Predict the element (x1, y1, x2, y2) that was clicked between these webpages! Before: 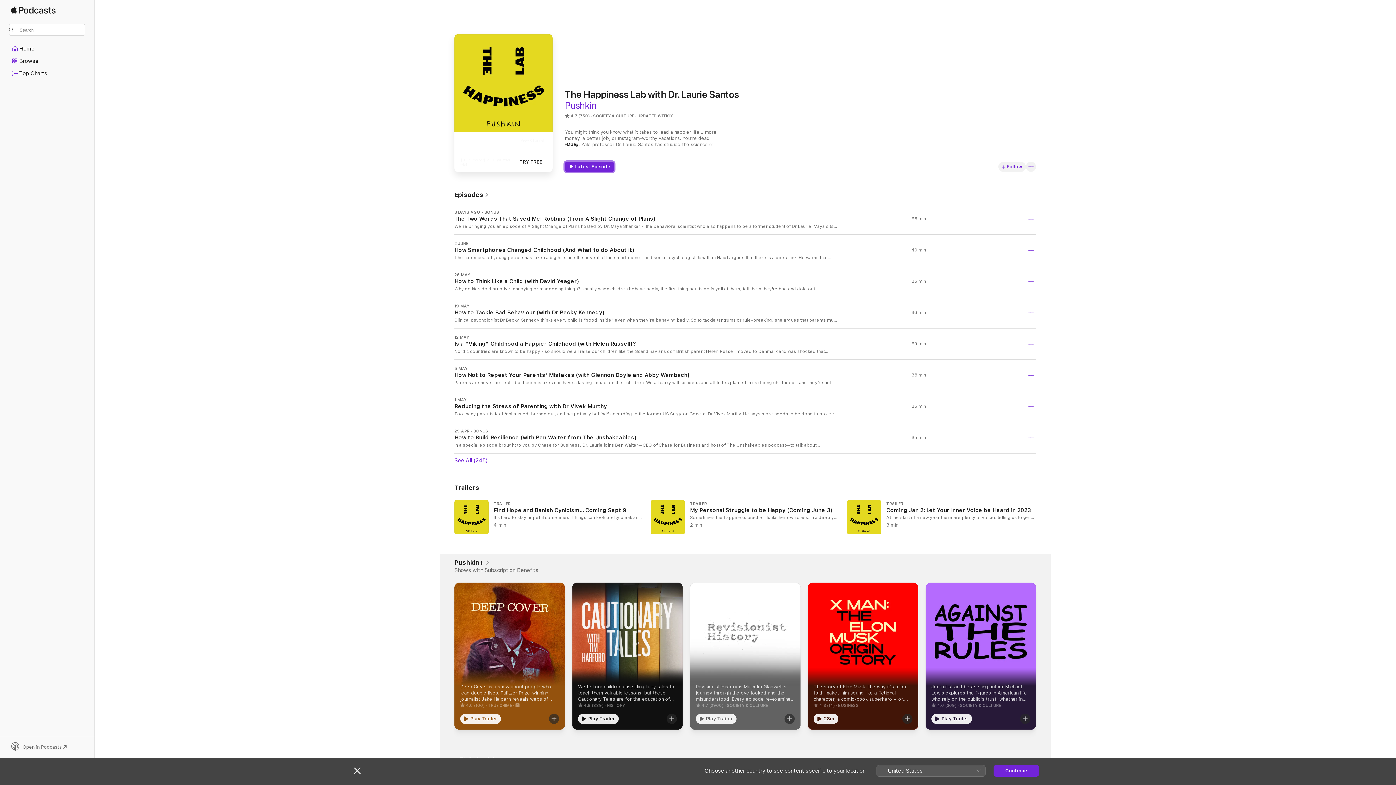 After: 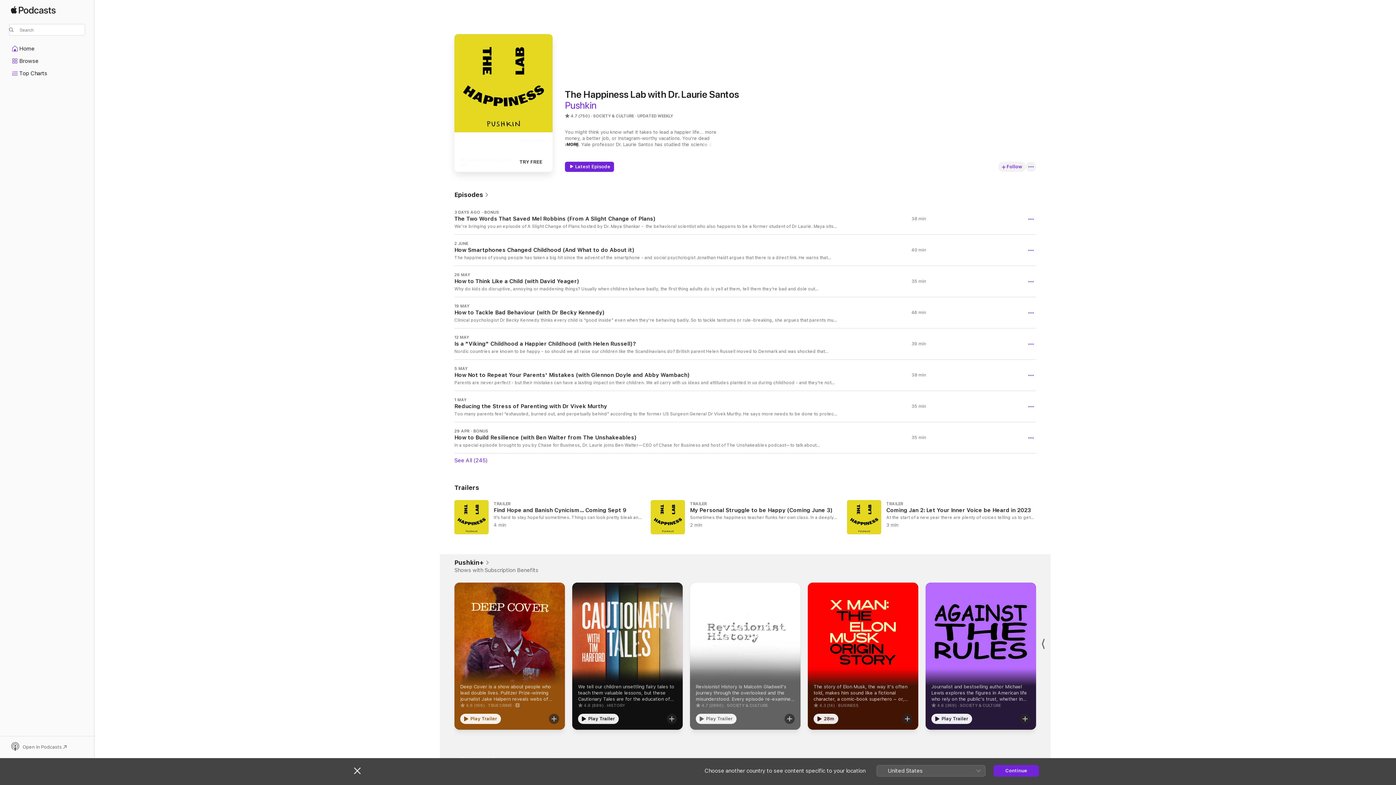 Action: label: Play Trailer bbox: (578, 714, 618, 724)